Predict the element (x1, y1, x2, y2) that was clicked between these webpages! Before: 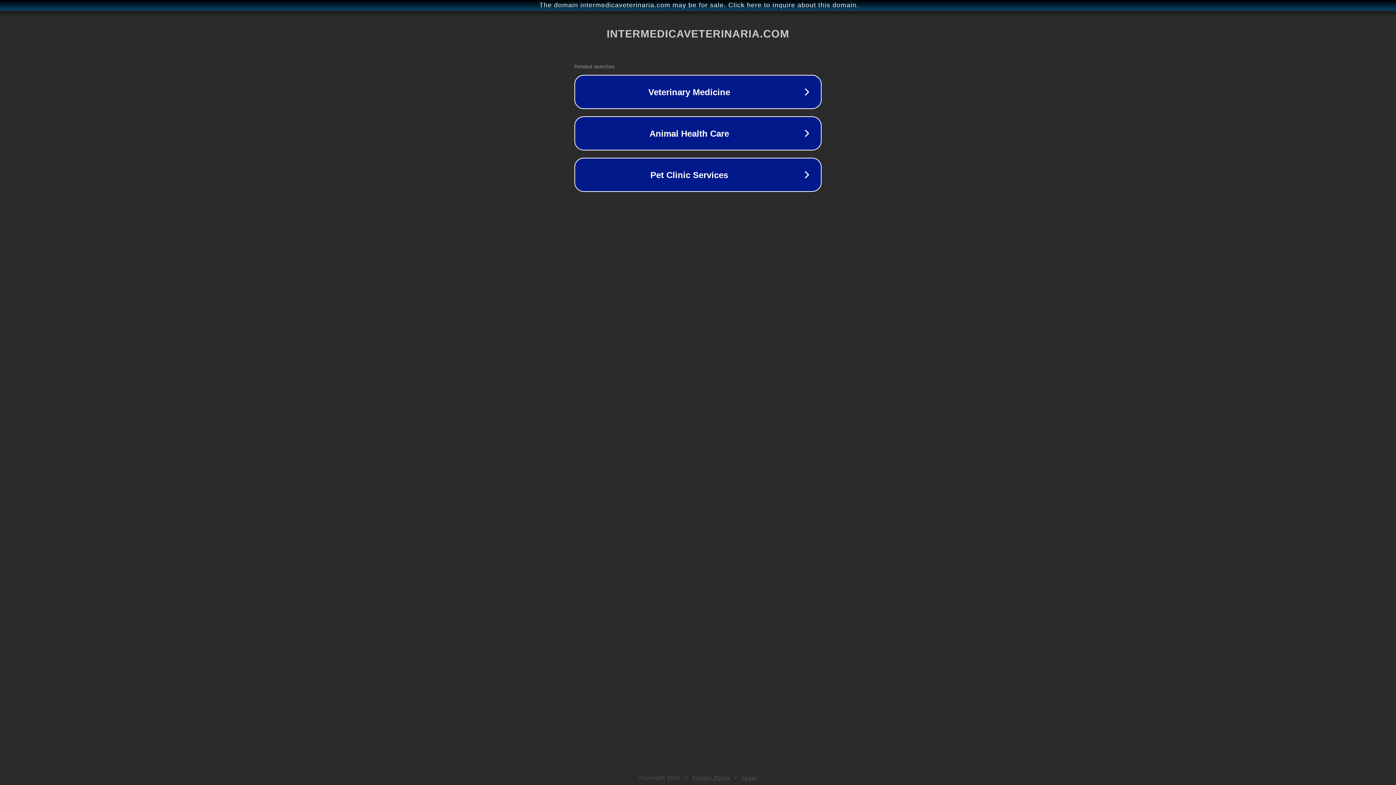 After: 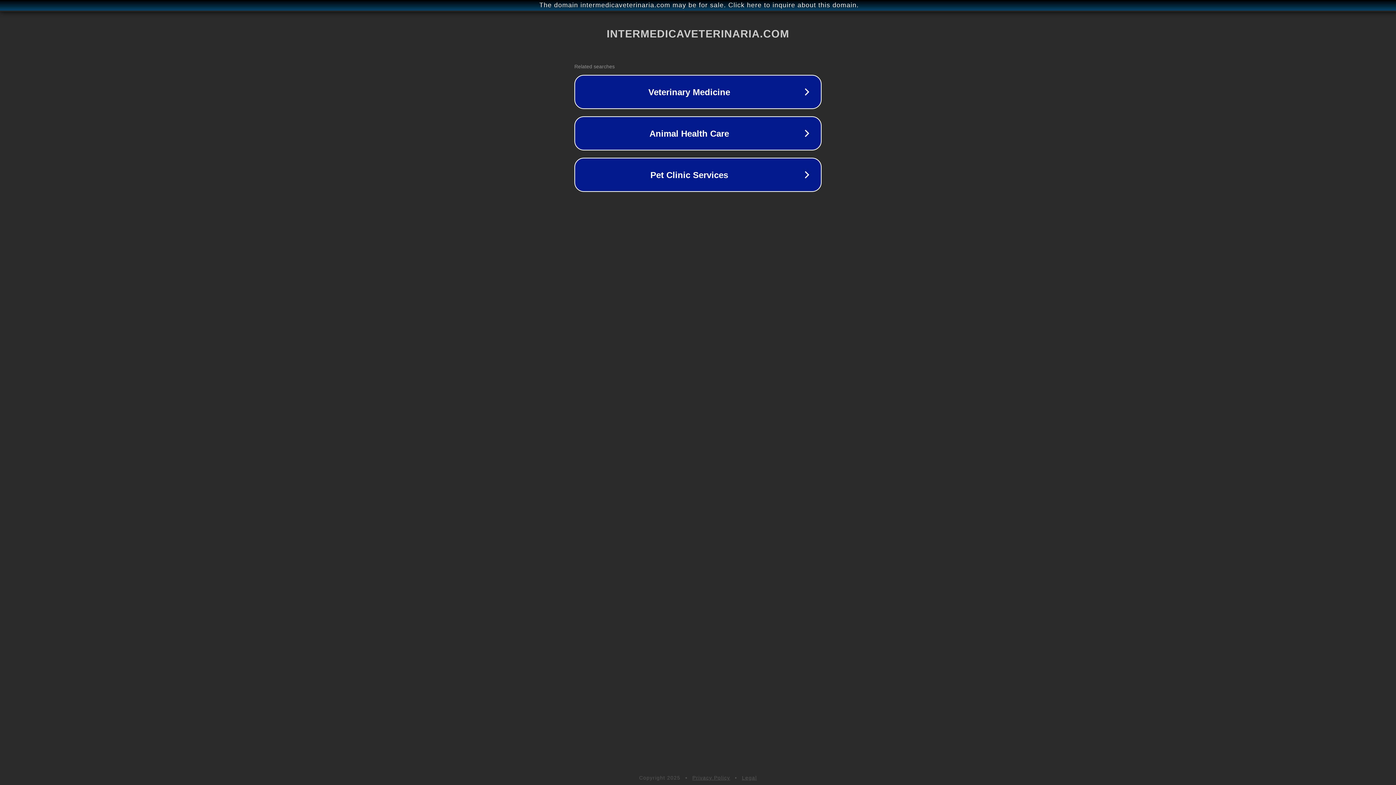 Action: label: Legal bbox: (742, 775, 757, 781)